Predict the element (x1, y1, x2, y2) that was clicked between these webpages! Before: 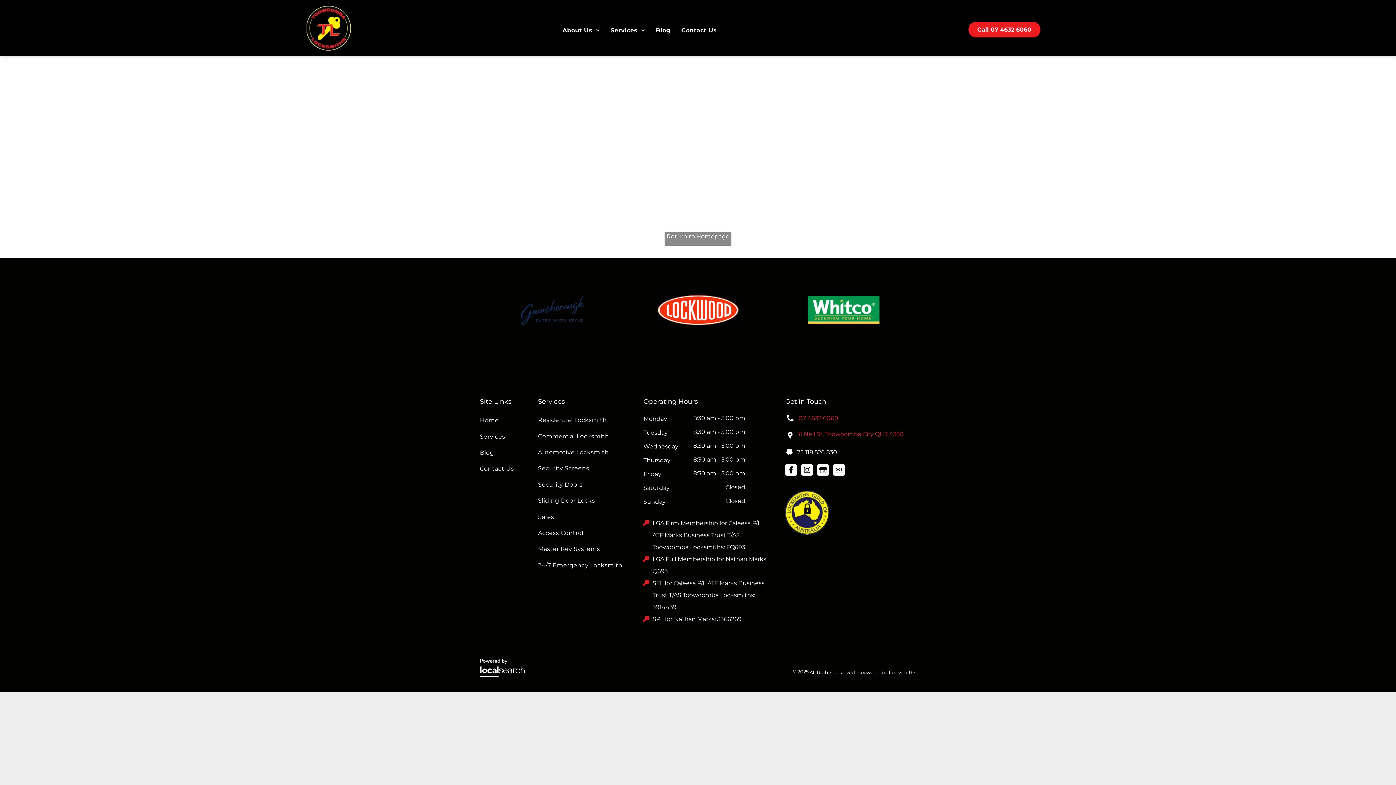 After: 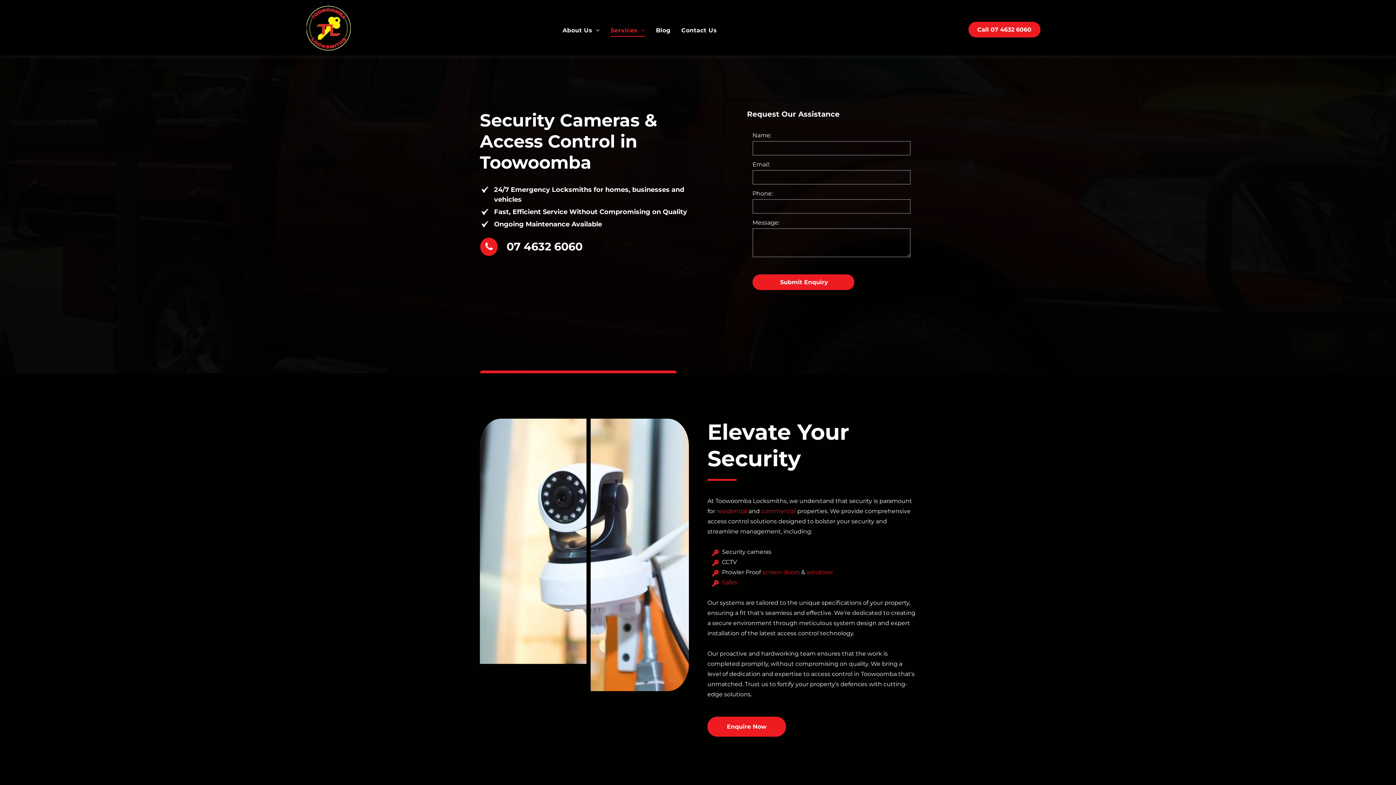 Action: bbox: (538, 525, 625, 541) label: Access Control